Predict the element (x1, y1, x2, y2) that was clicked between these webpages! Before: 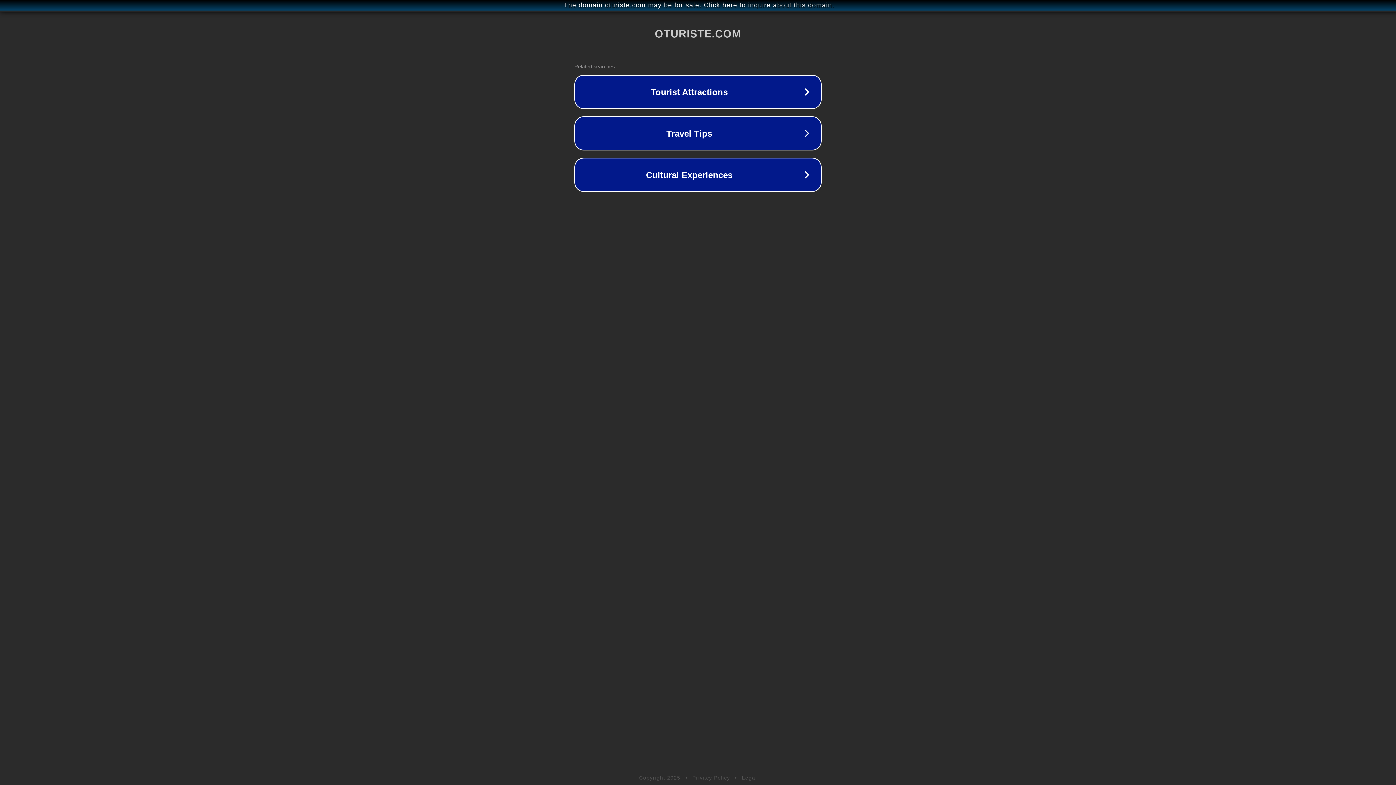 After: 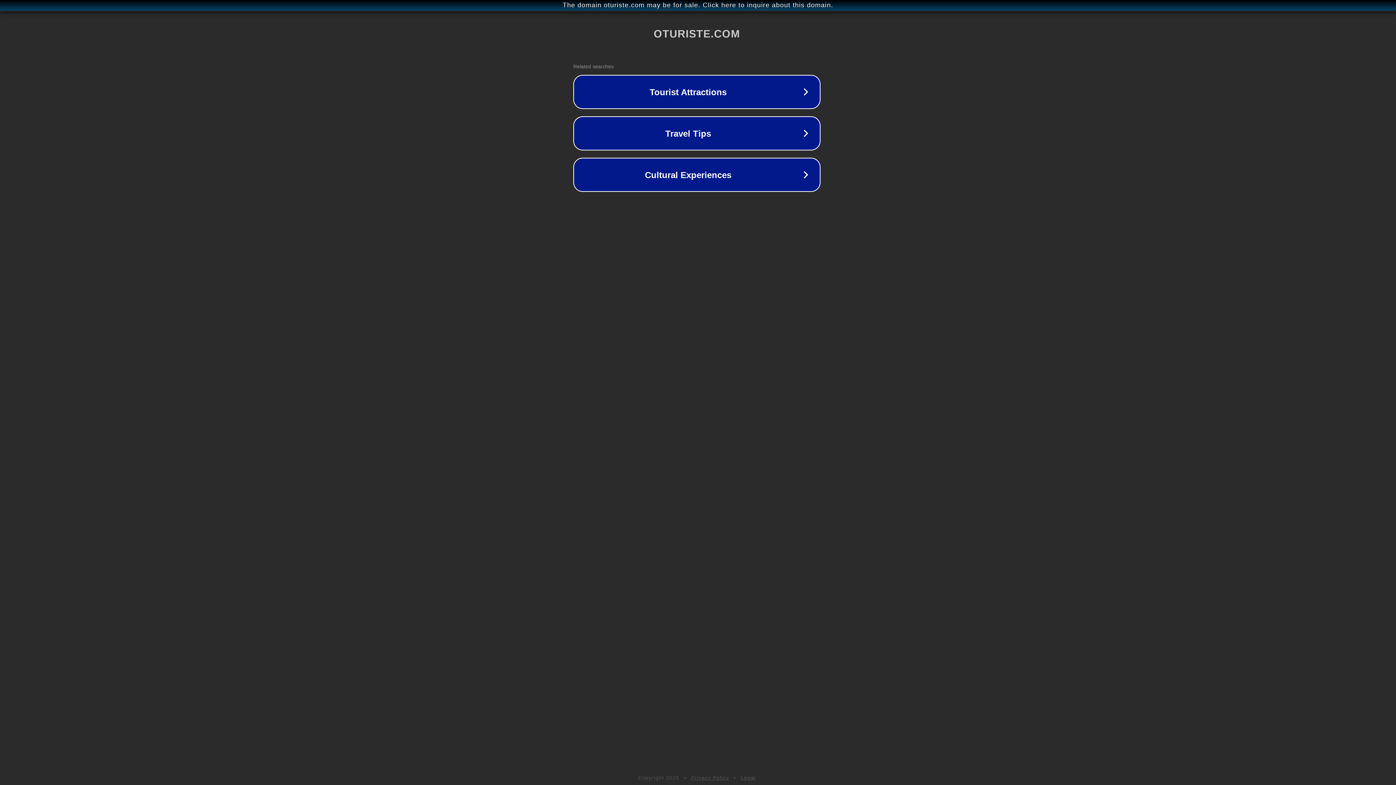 Action: bbox: (1, 1, 1397, 9) label: The domain oturiste.com may be for sale. Click here to inquire about this domain.